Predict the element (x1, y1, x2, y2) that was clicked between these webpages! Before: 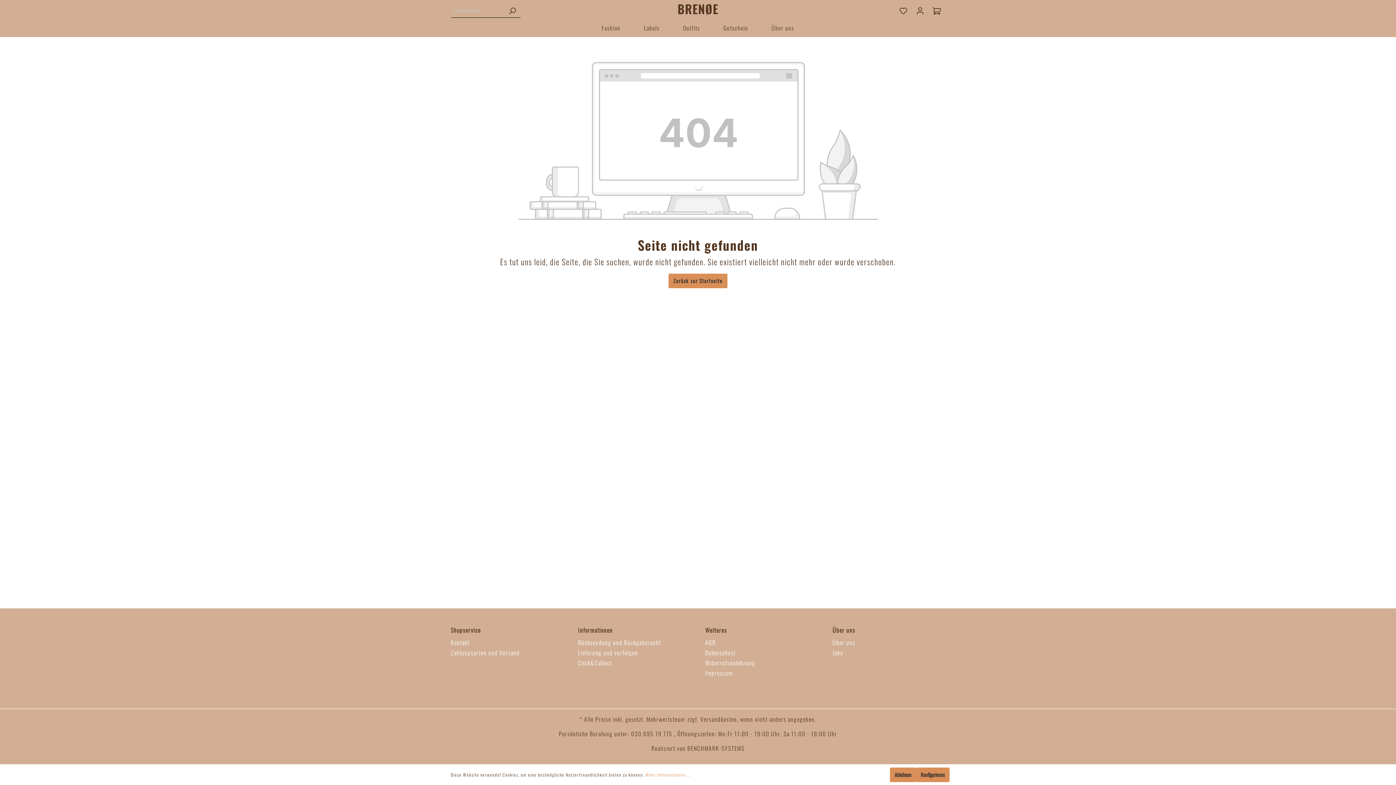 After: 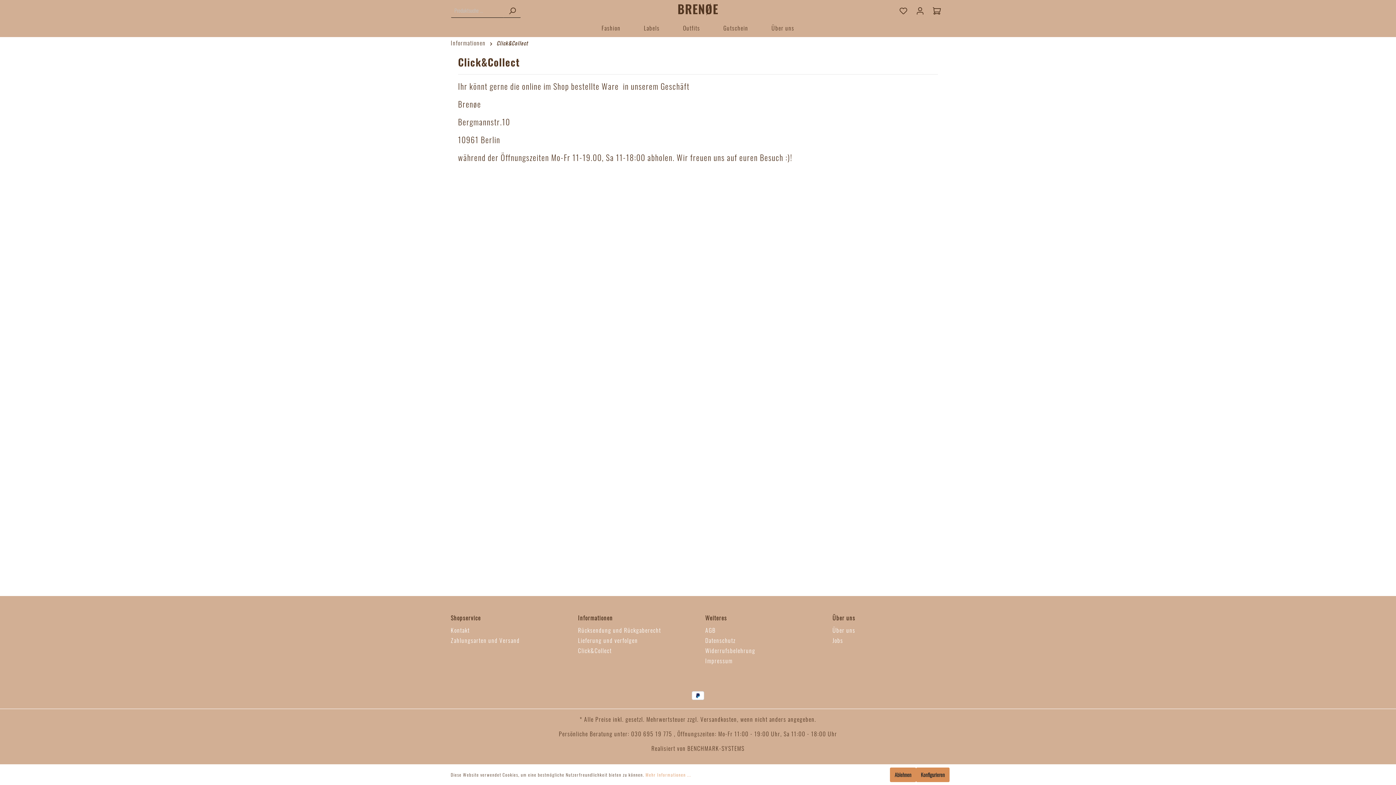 Action: bbox: (578, 658, 611, 667) label: Click&Collect